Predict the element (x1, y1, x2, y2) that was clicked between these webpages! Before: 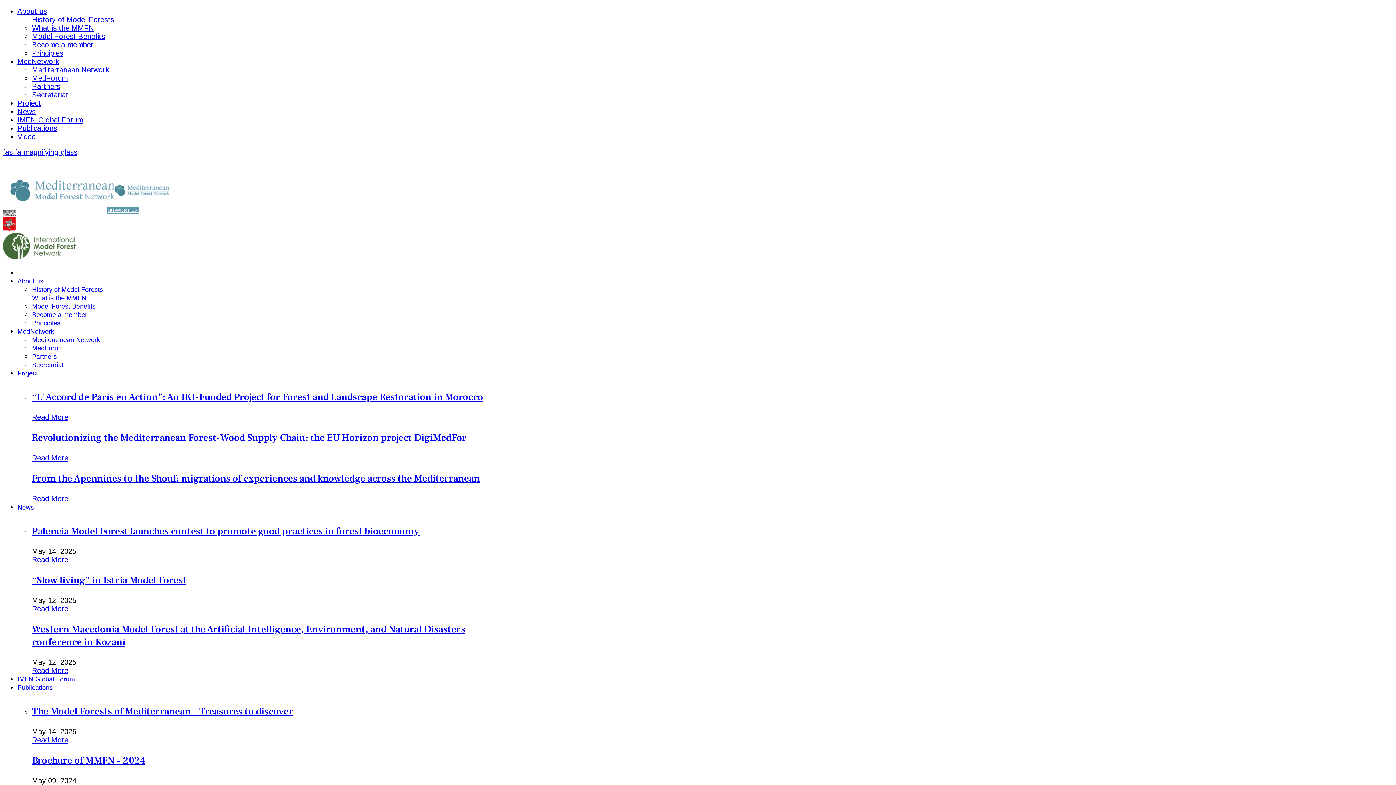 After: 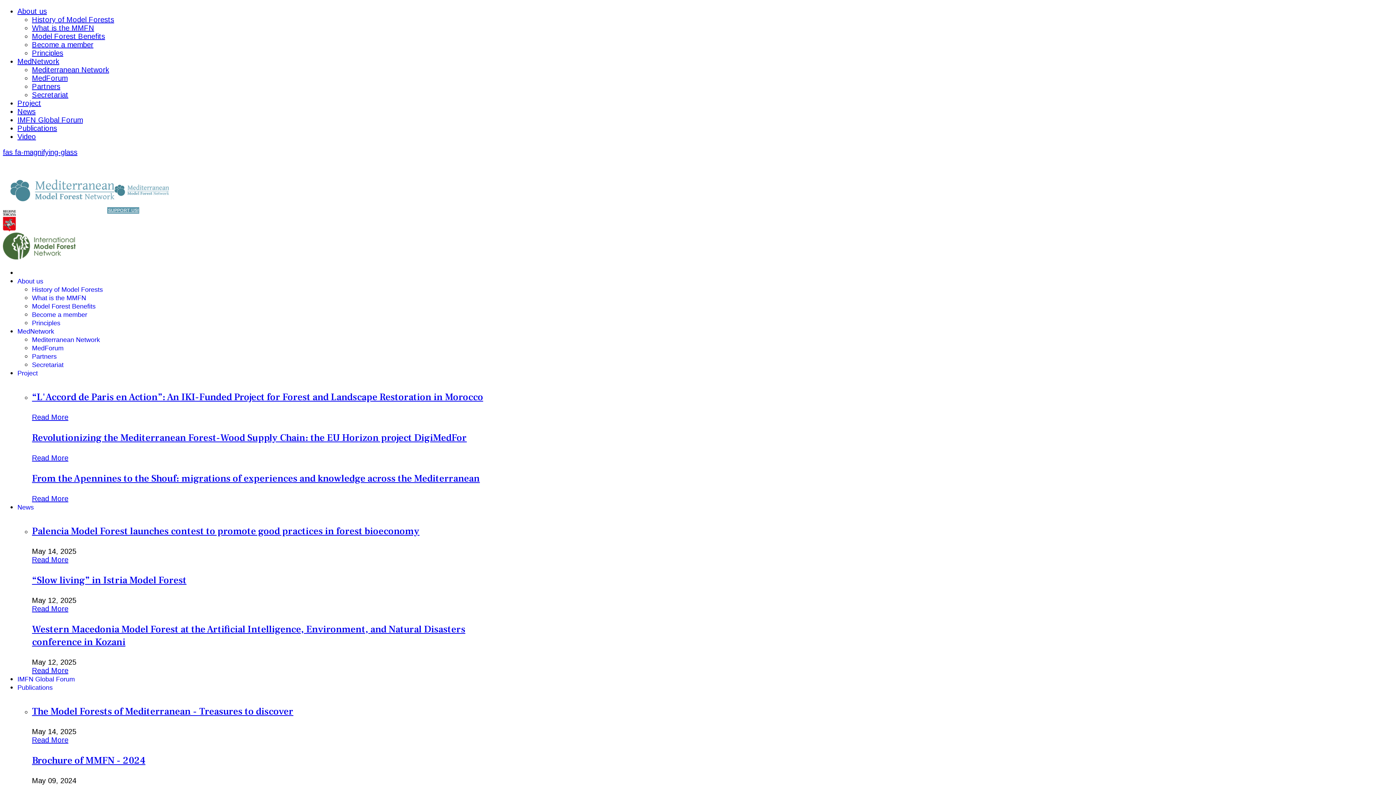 Action: label: Model Forest Benefits bbox: (32, 302, 95, 310)